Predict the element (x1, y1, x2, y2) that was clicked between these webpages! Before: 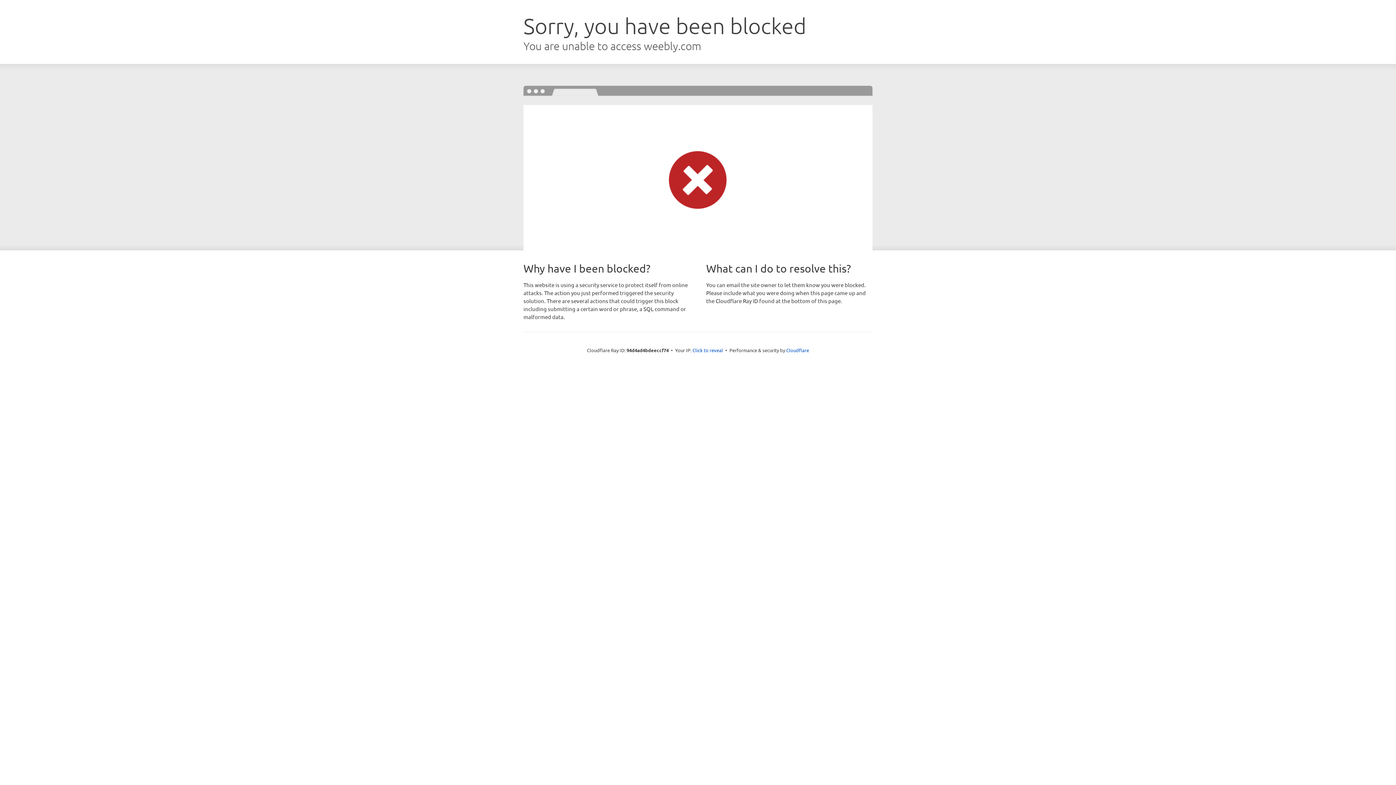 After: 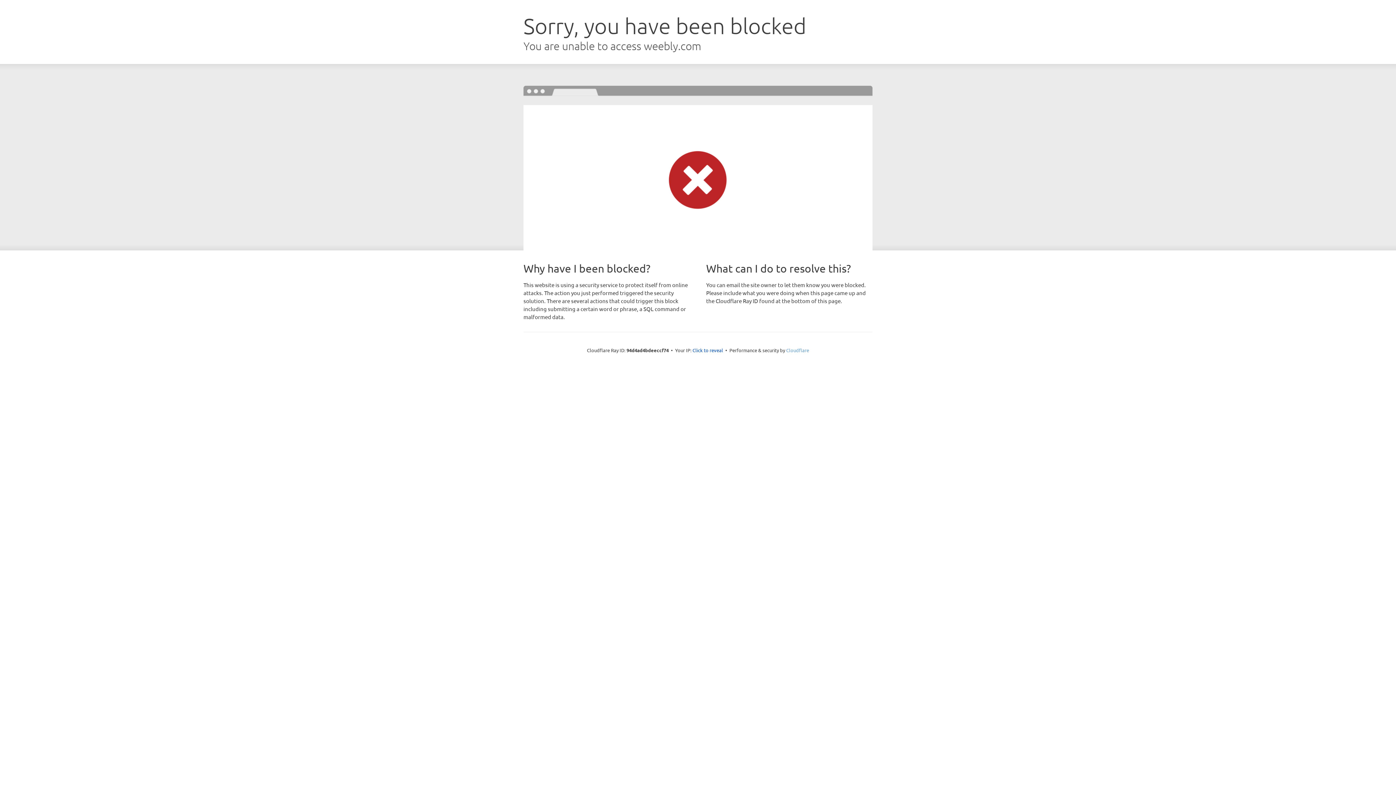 Action: bbox: (786, 347, 809, 353) label: Cloudflare